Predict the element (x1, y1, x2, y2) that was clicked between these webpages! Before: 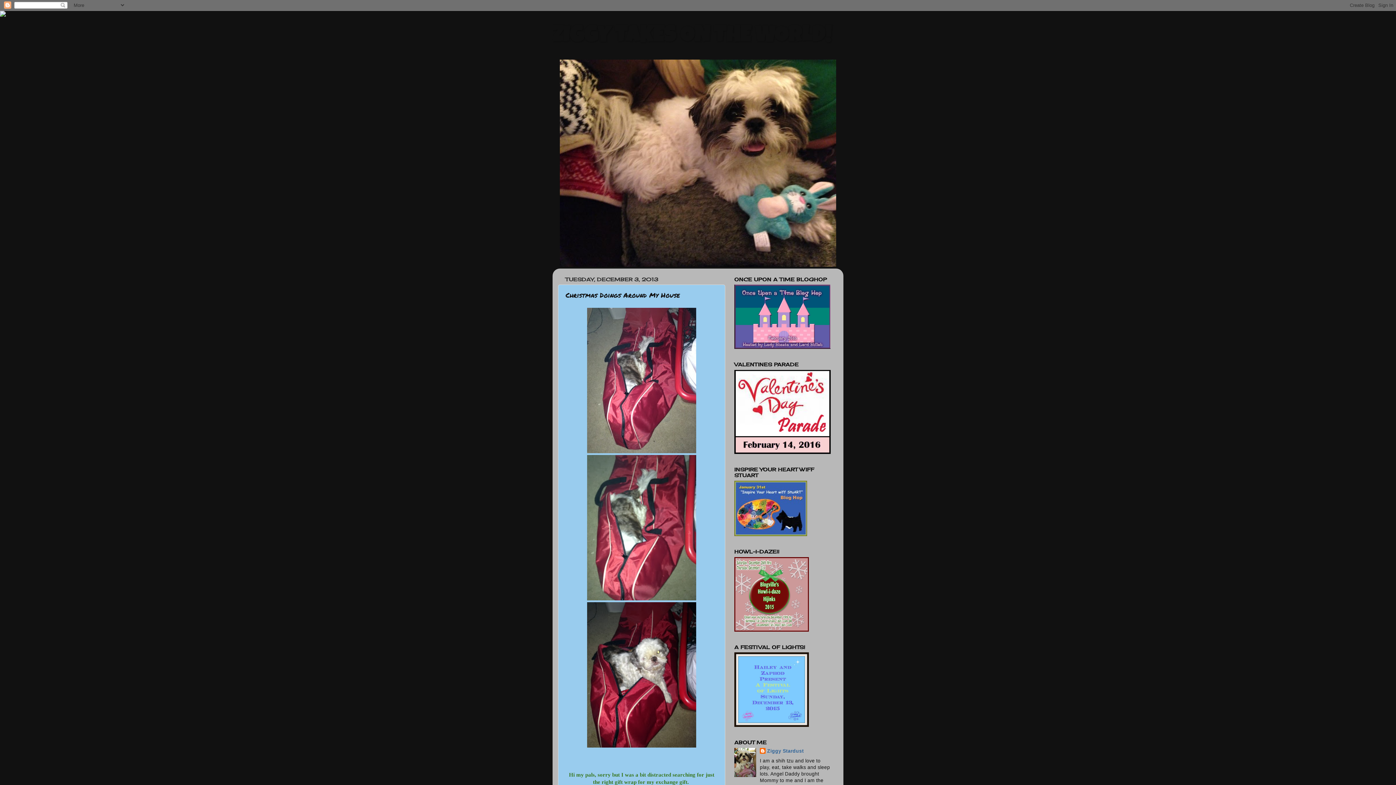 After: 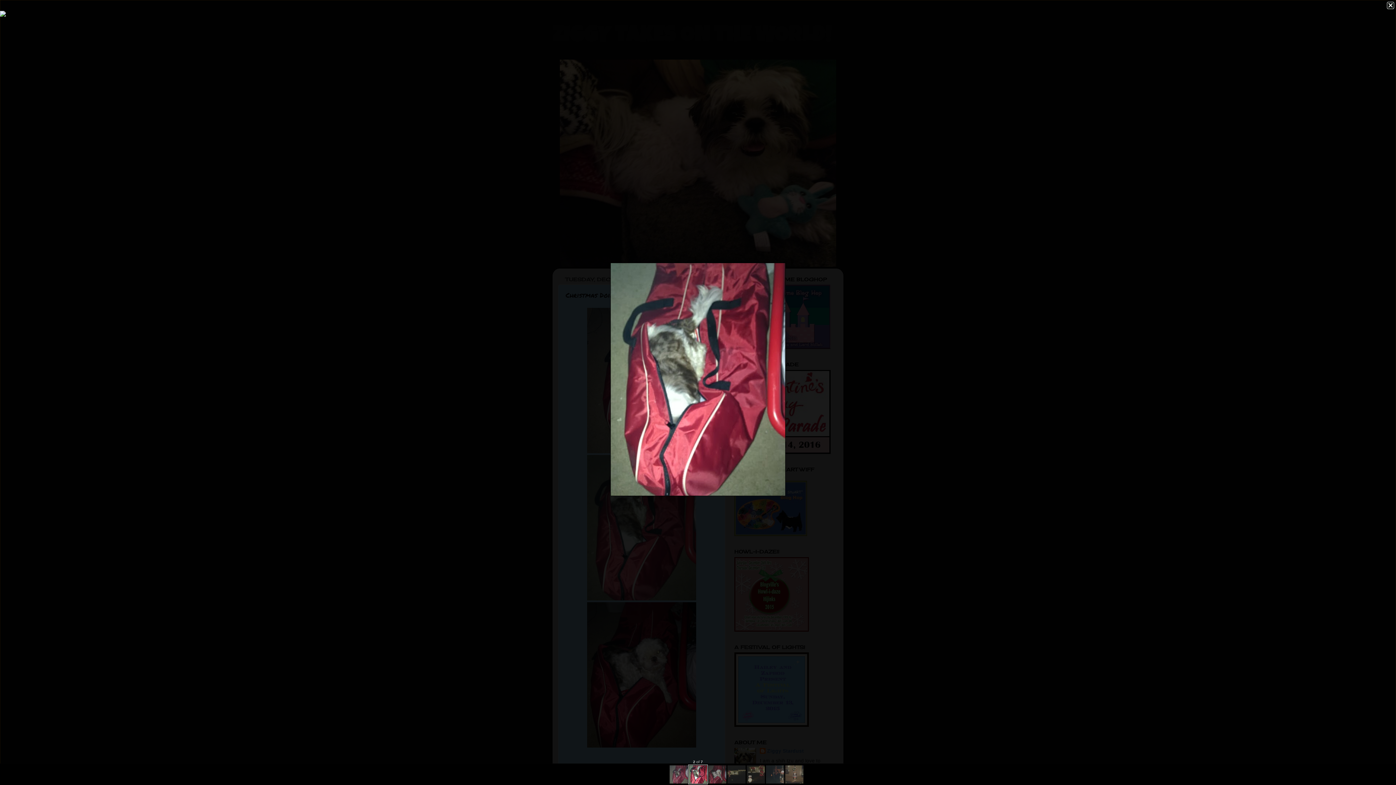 Action: bbox: (587, 595, 696, 601)